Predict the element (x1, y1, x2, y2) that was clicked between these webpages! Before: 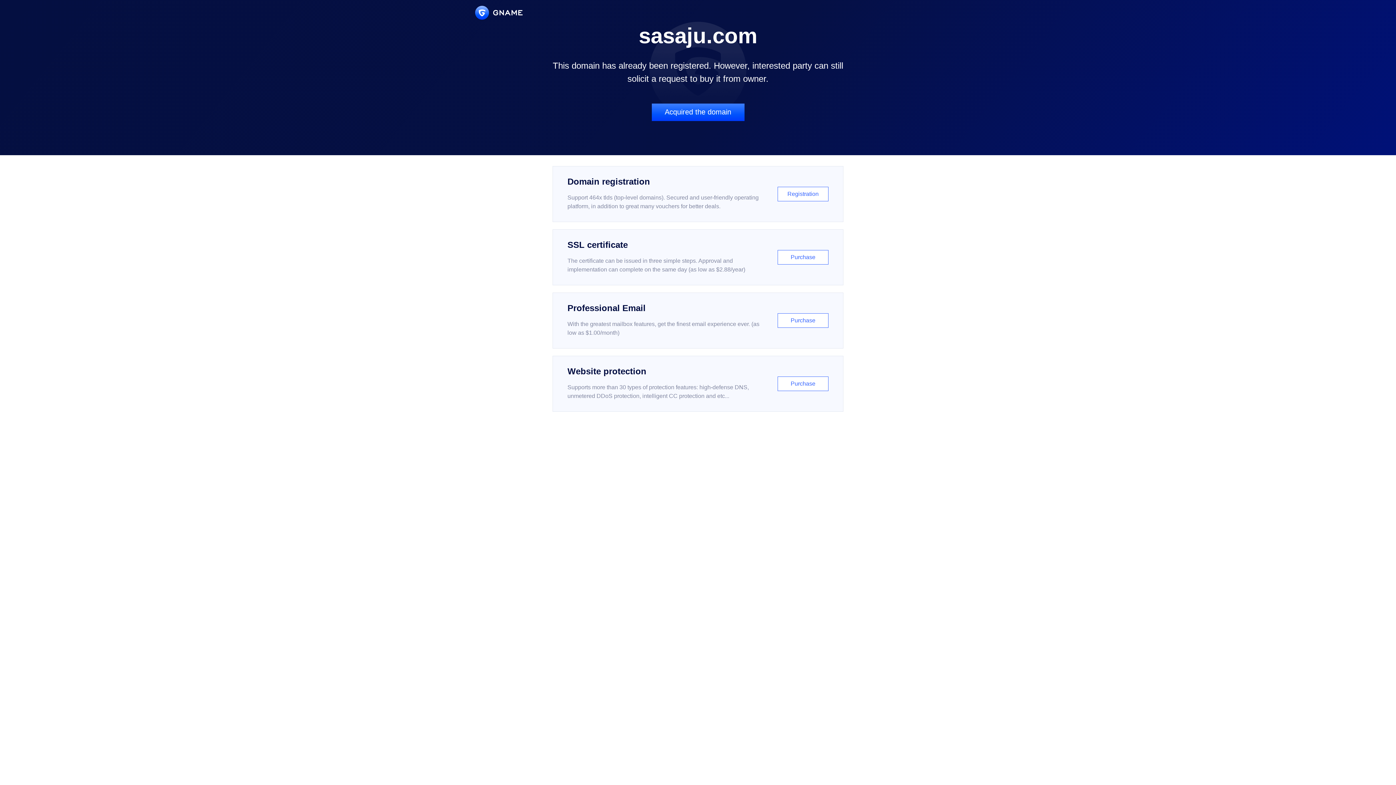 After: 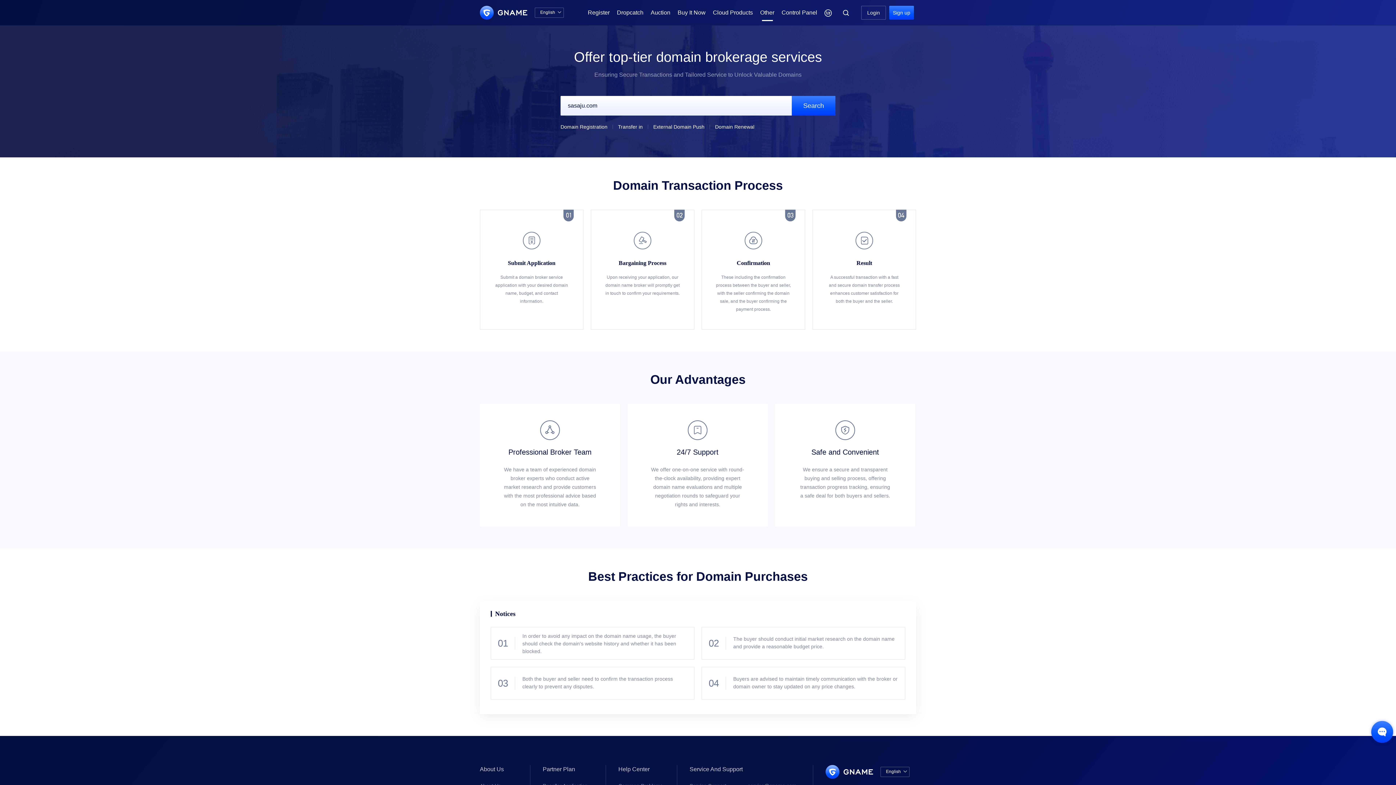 Action: bbox: (651, 103, 744, 121) label: Acquired the domain